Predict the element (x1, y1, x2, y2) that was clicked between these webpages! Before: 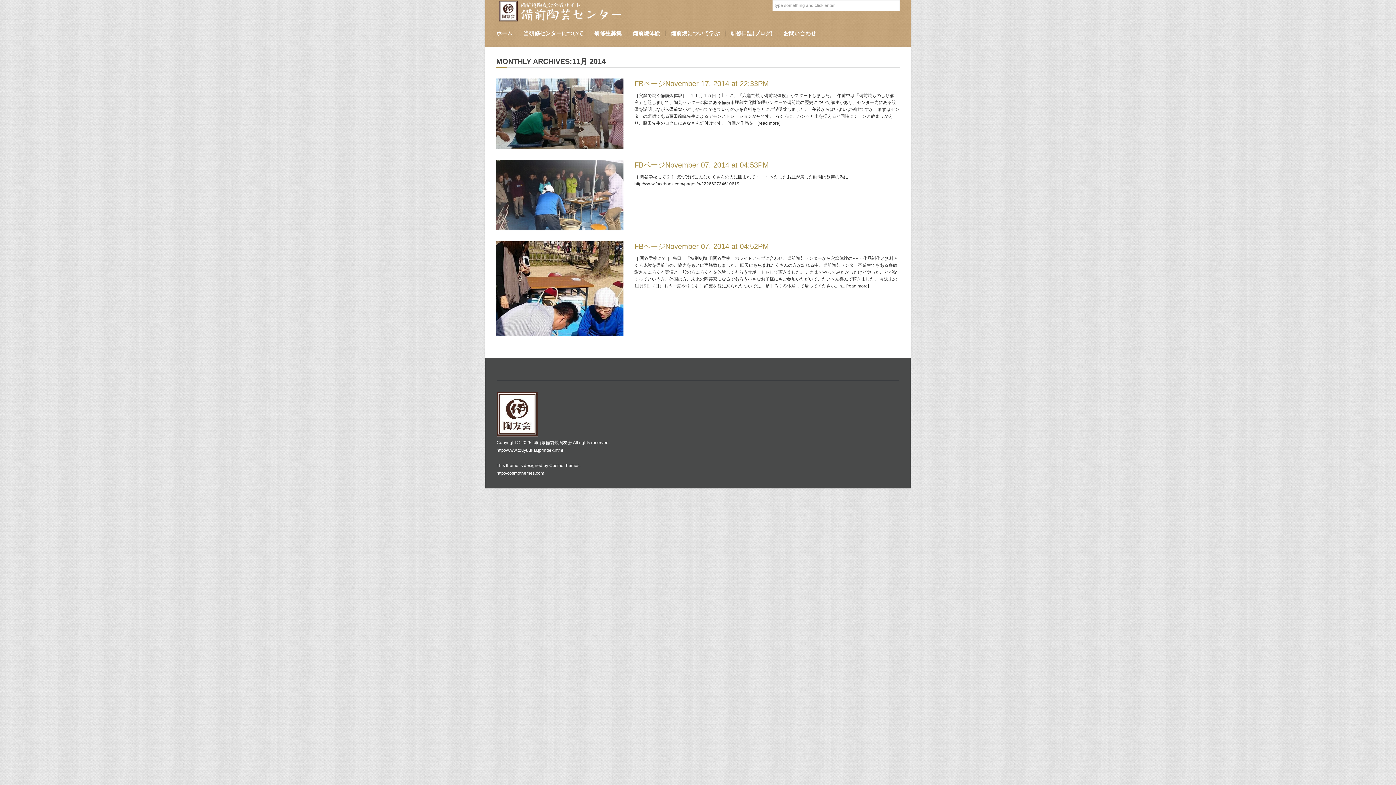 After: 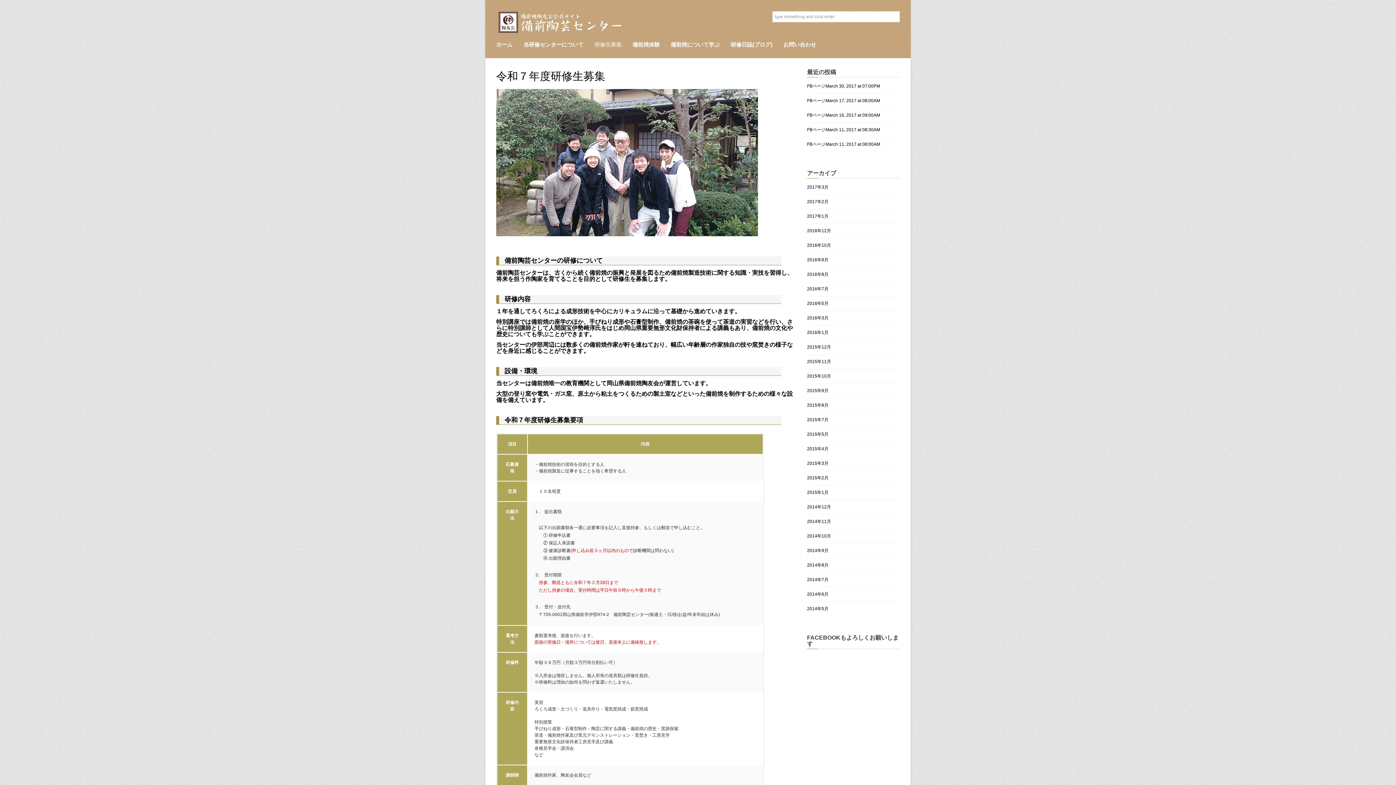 Action: label: 研修生募集 bbox: (590, 30, 625, 35)